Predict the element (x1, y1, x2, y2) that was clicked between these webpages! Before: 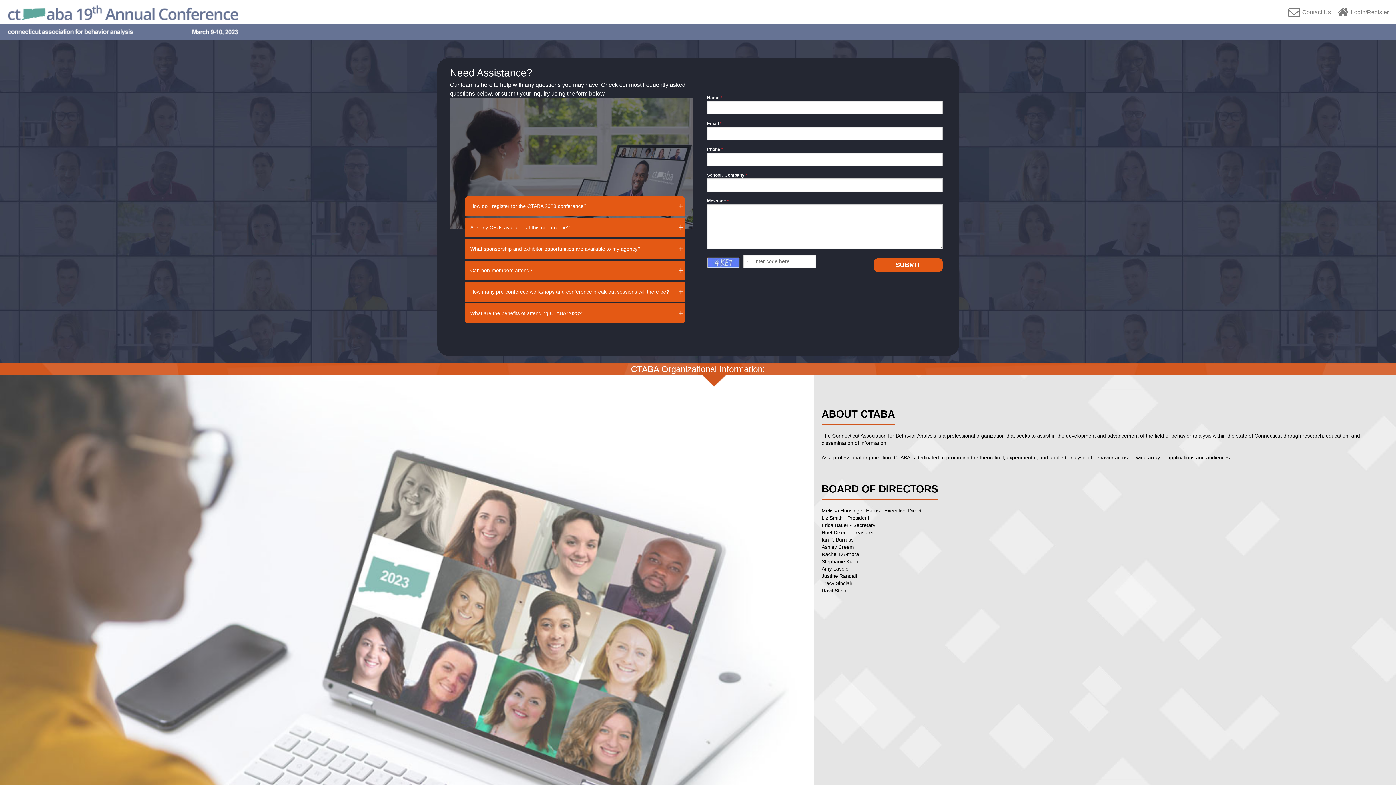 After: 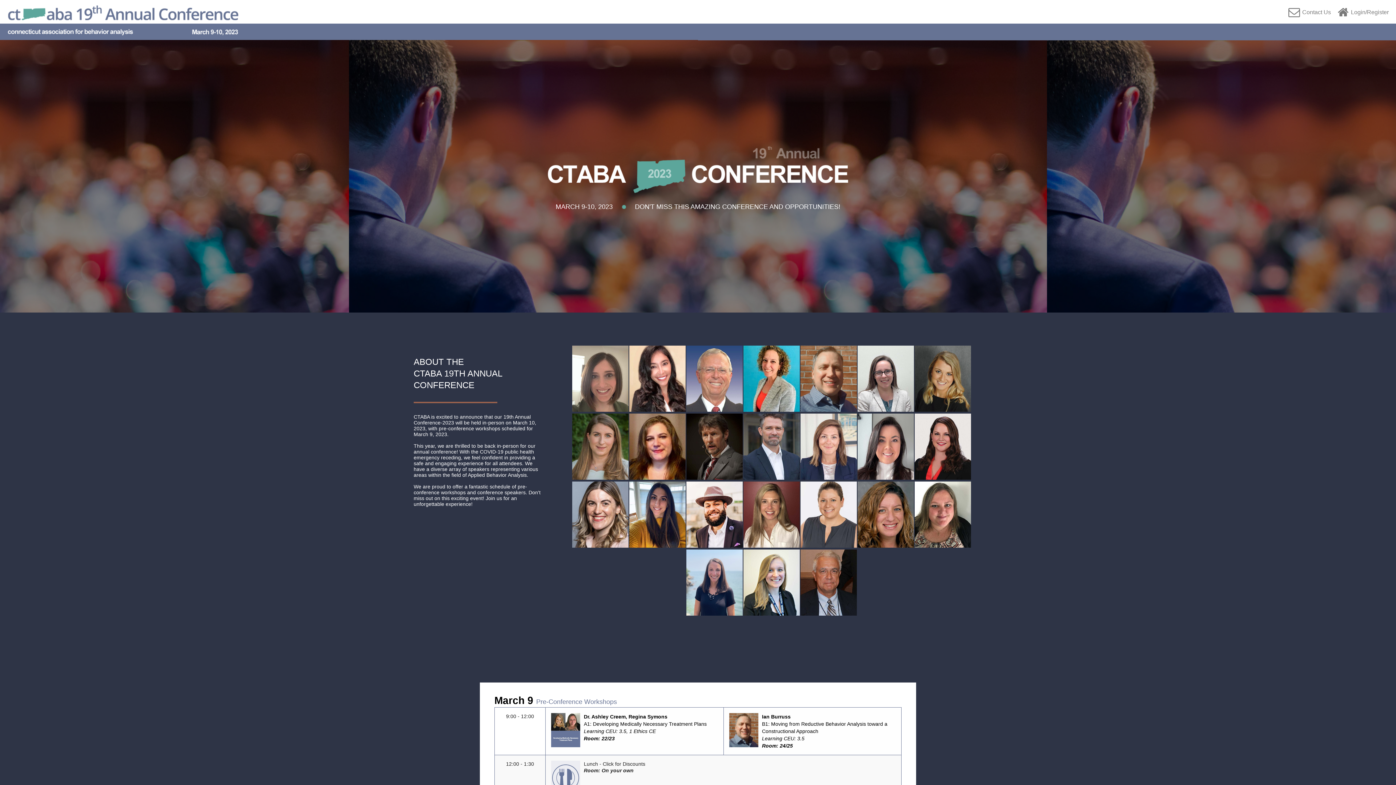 Action: bbox: (0, 25, 246, 32)